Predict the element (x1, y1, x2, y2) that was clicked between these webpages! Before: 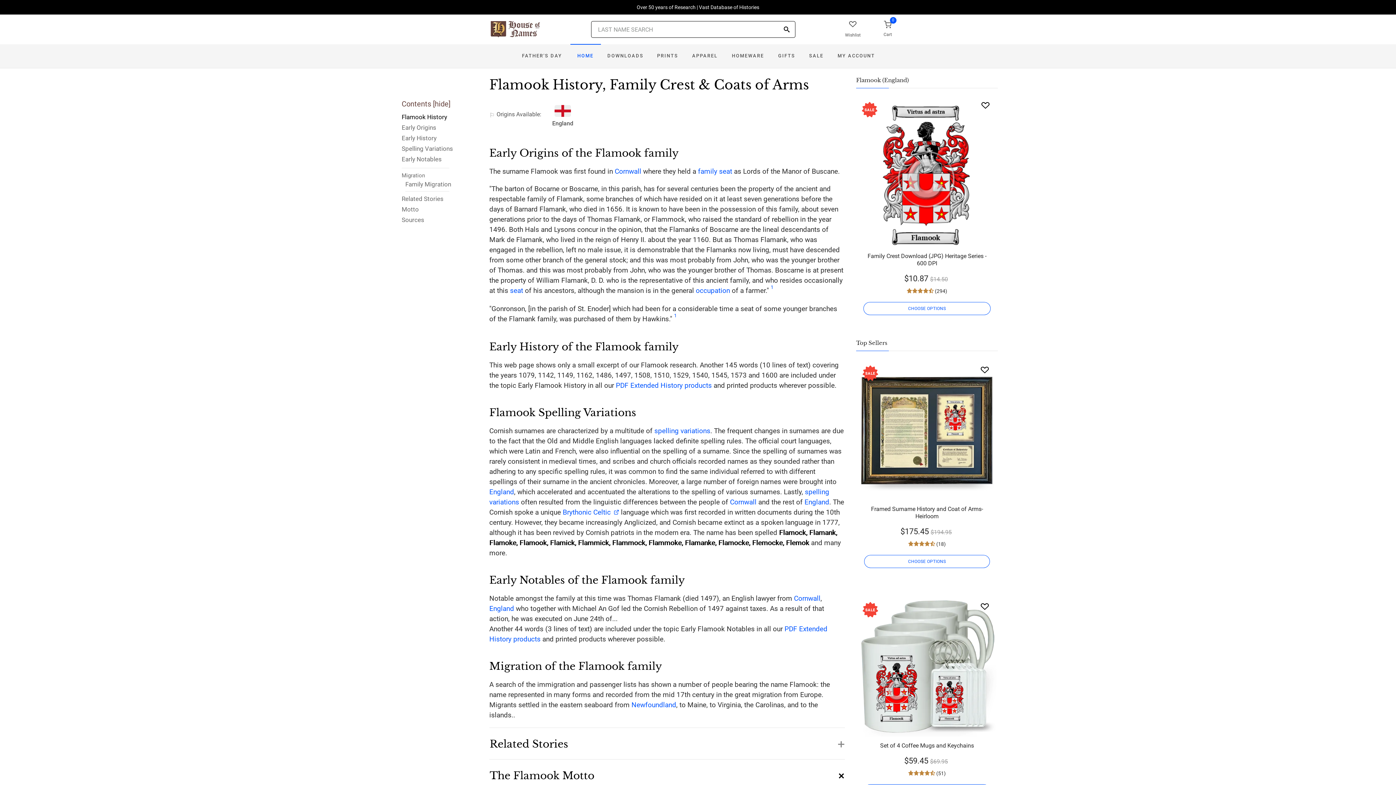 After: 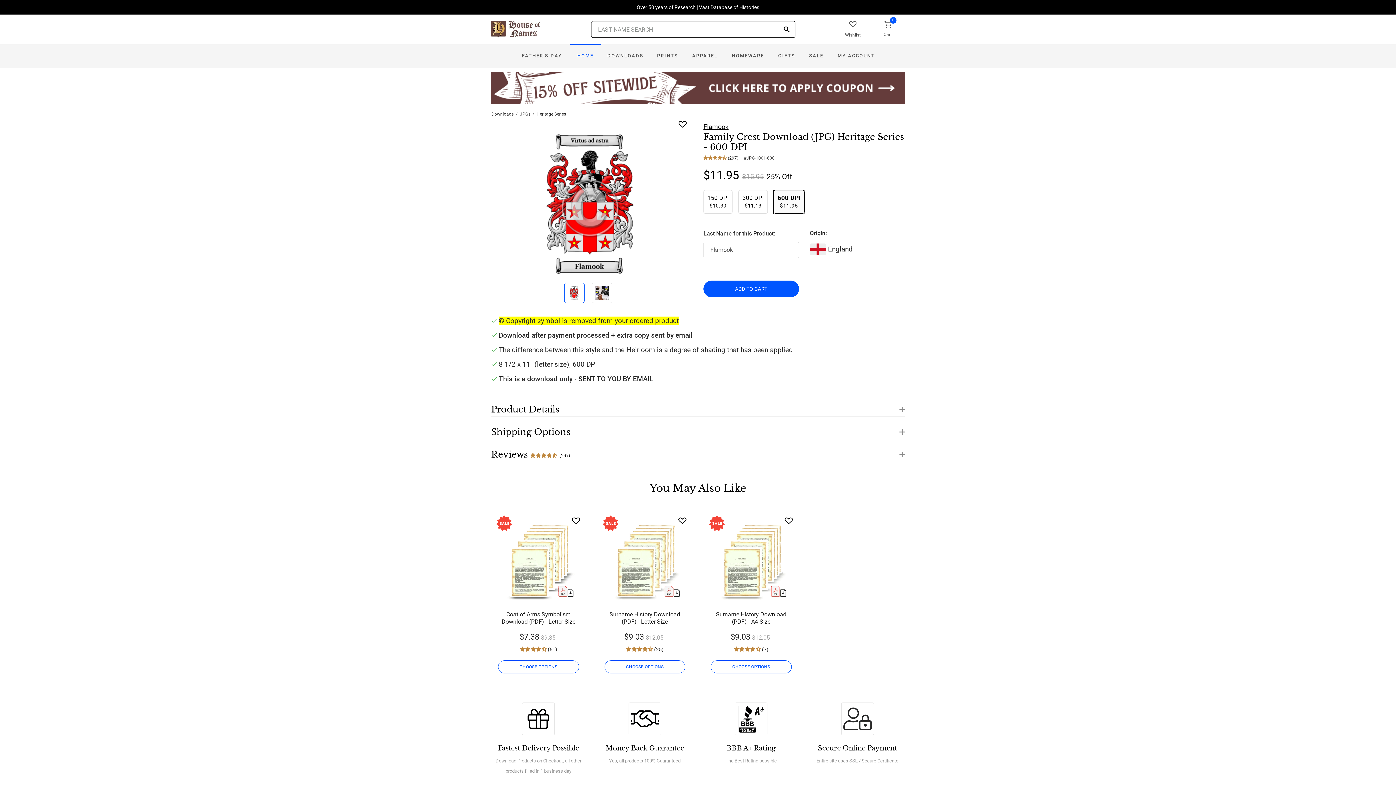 Action: label: CHOOSE OPTIONS bbox: (863, 302, 990, 315)